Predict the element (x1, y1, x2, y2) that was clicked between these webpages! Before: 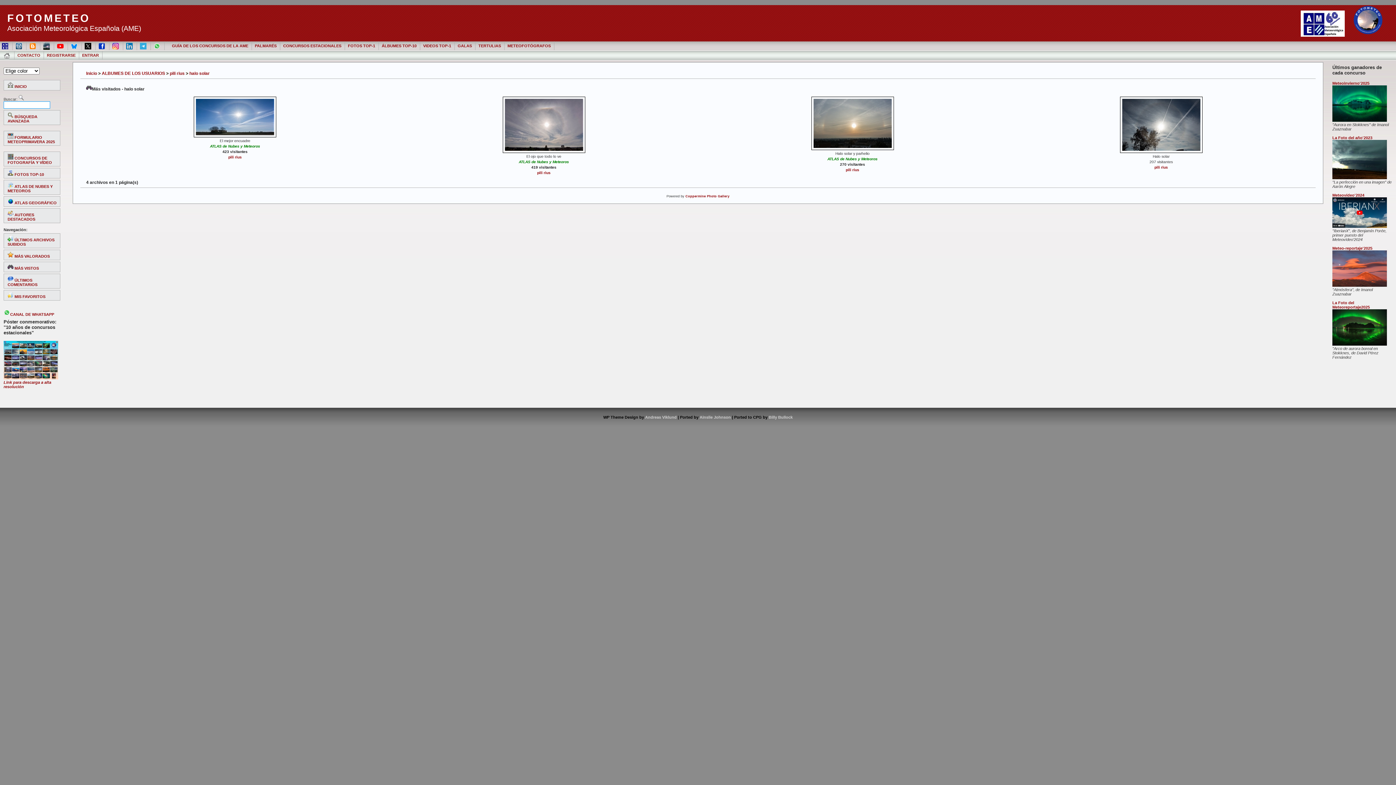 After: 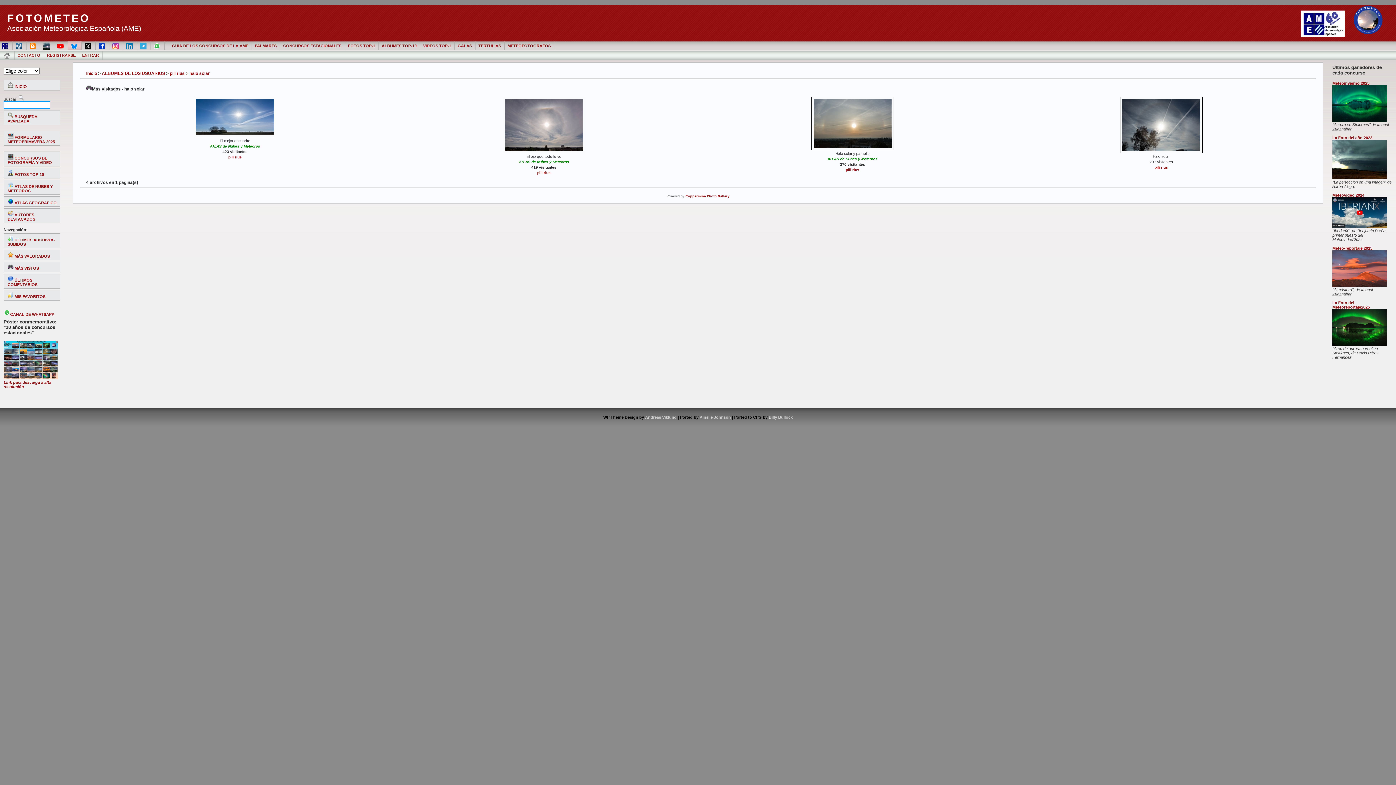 Action: bbox: (67, 41, 81, 50)